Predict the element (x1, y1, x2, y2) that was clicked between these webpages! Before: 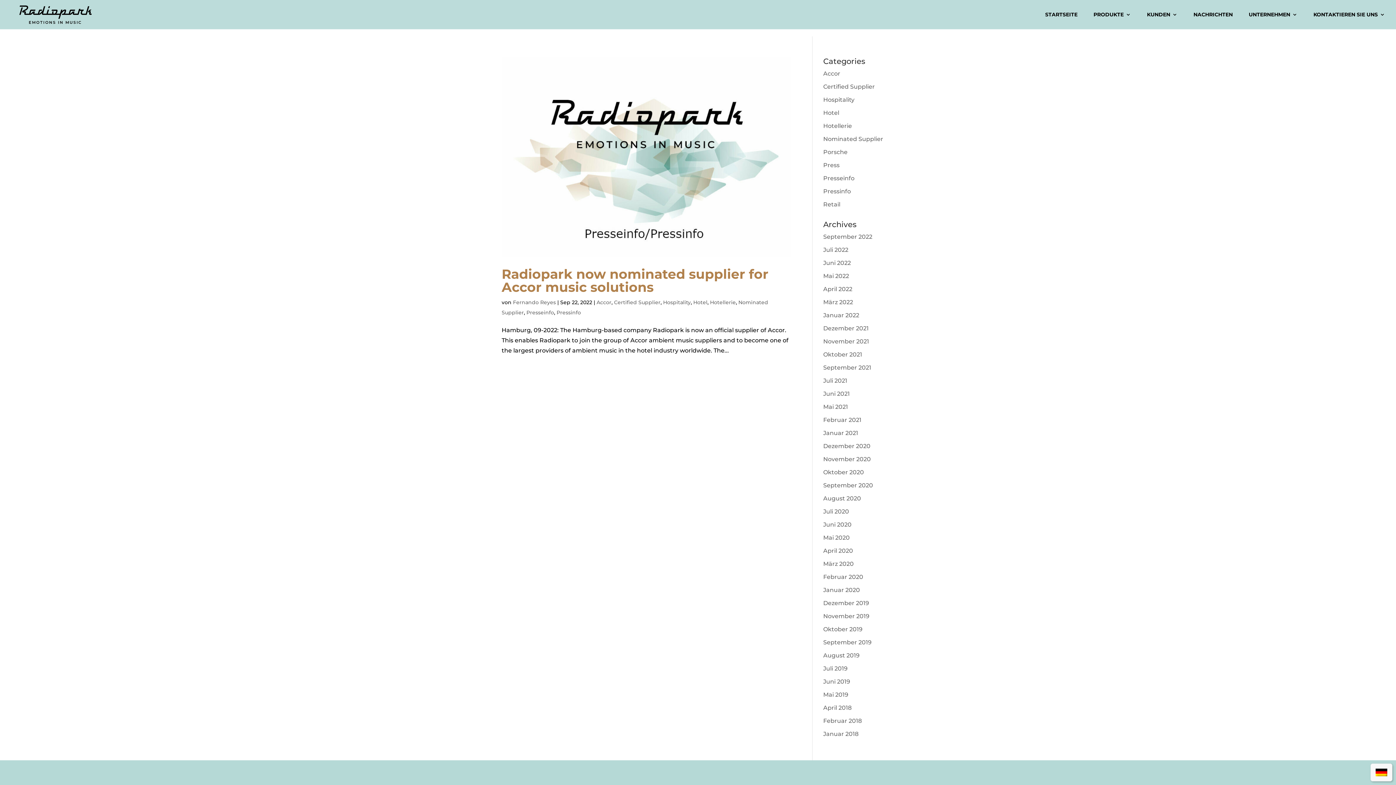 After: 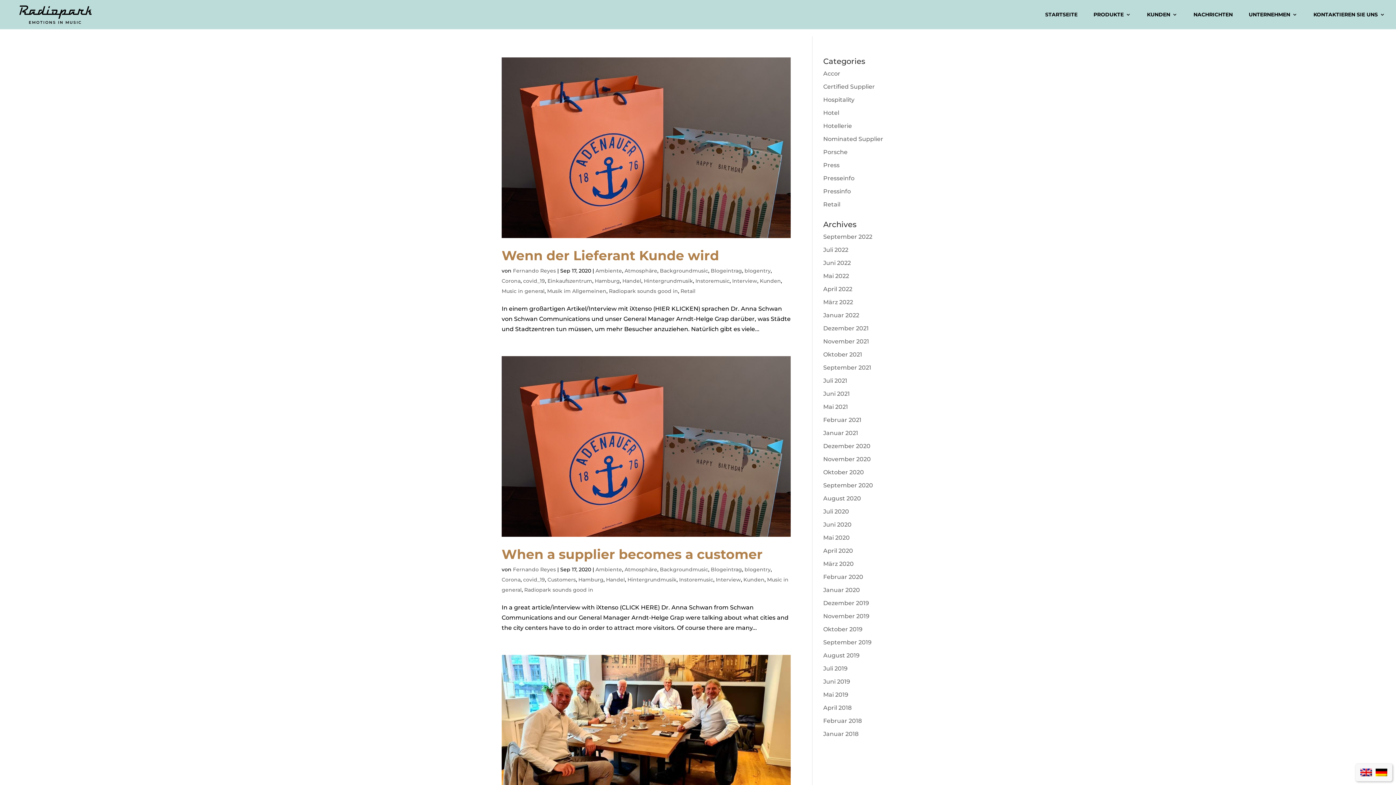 Action: label: September 2020 bbox: (823, 482, 873, 489)